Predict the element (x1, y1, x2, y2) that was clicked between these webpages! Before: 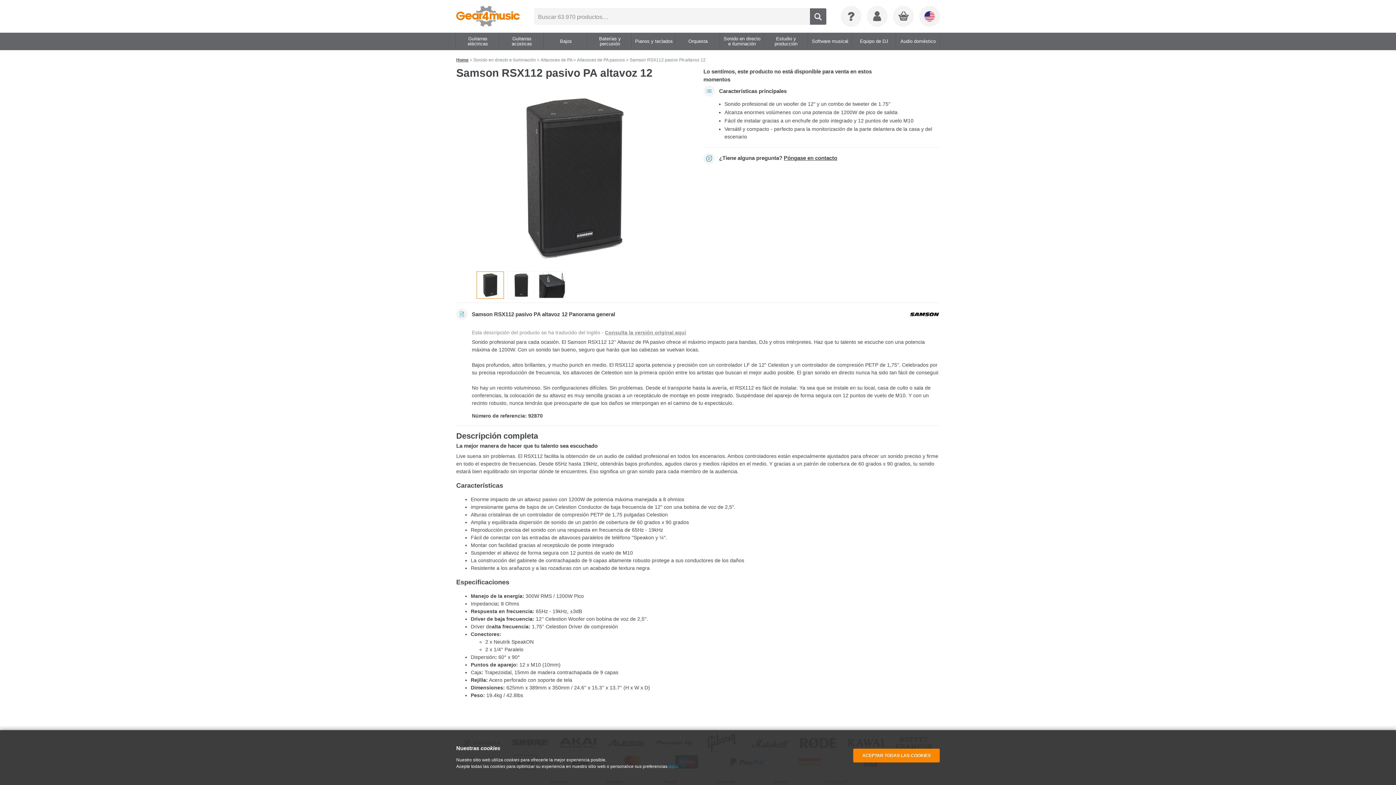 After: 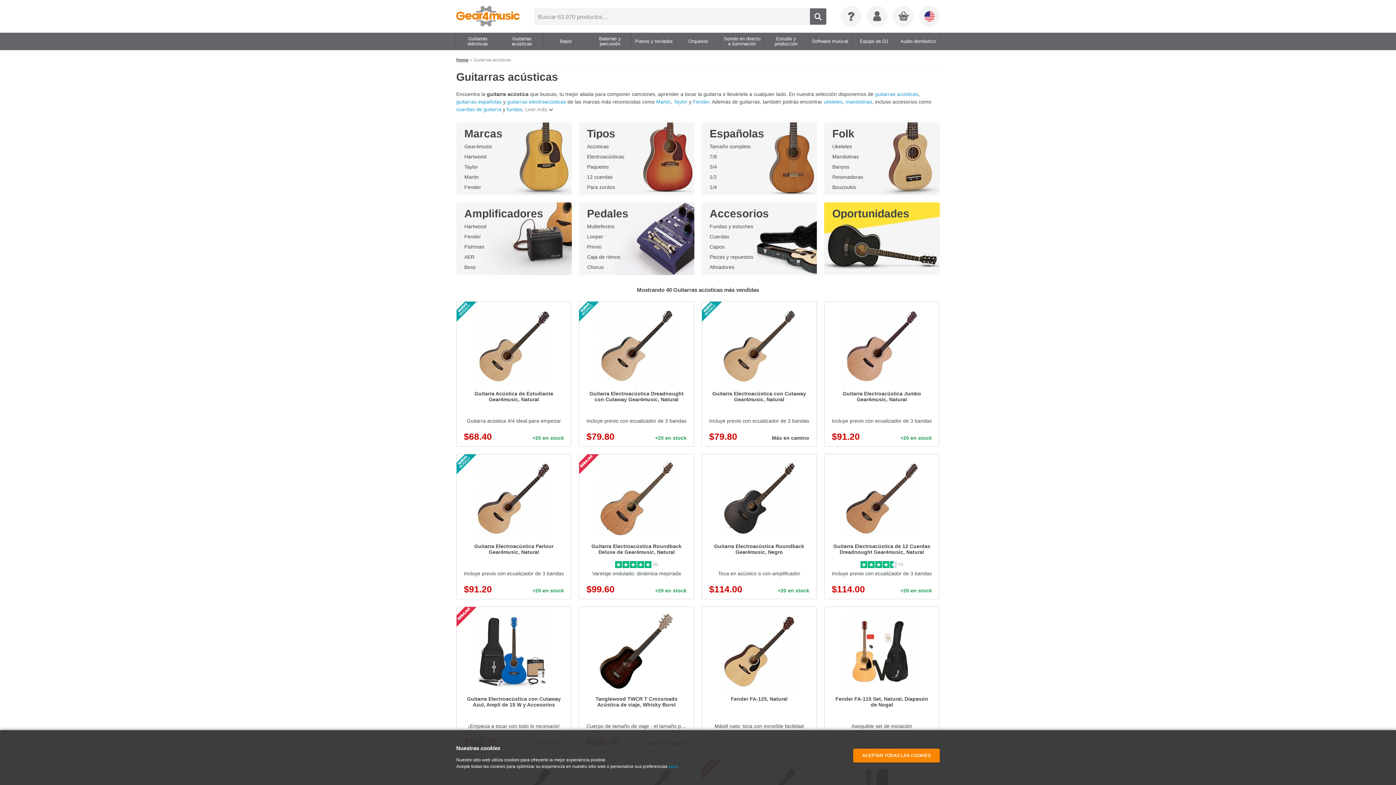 Action: label: Guitarras acústicas bbox: (500, 32, 543, 50)